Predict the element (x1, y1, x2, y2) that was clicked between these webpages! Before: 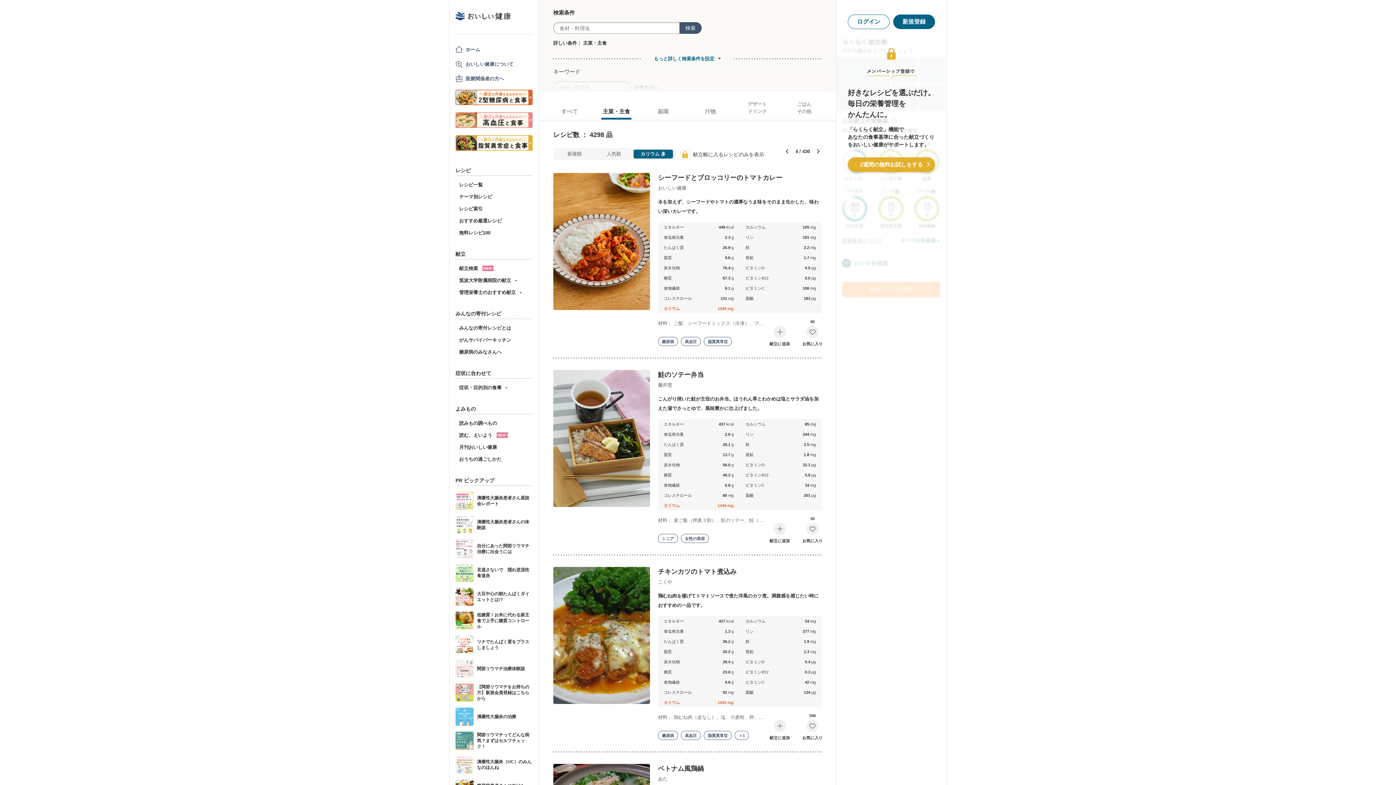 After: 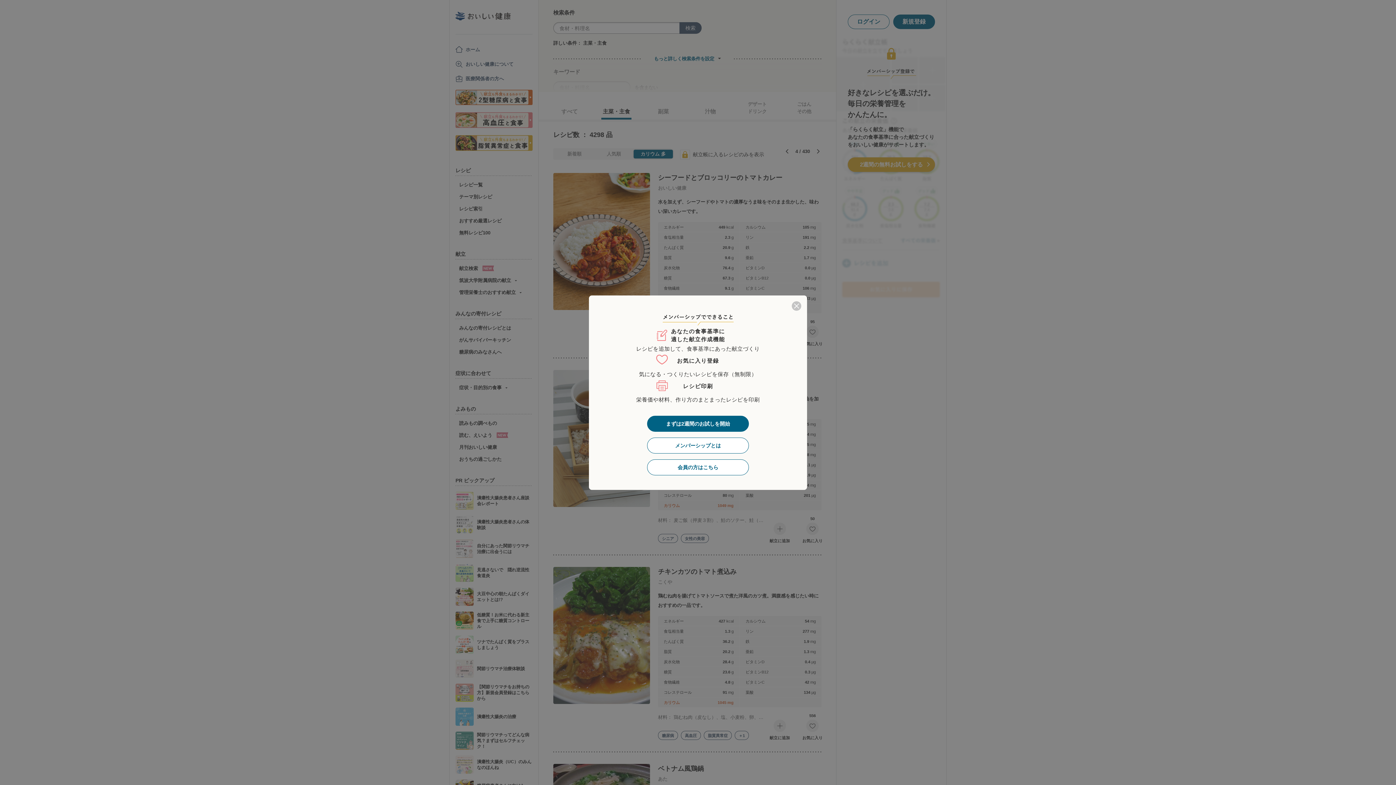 Action: label: 献立に追加 bbox: (769, 523, 790, 544)